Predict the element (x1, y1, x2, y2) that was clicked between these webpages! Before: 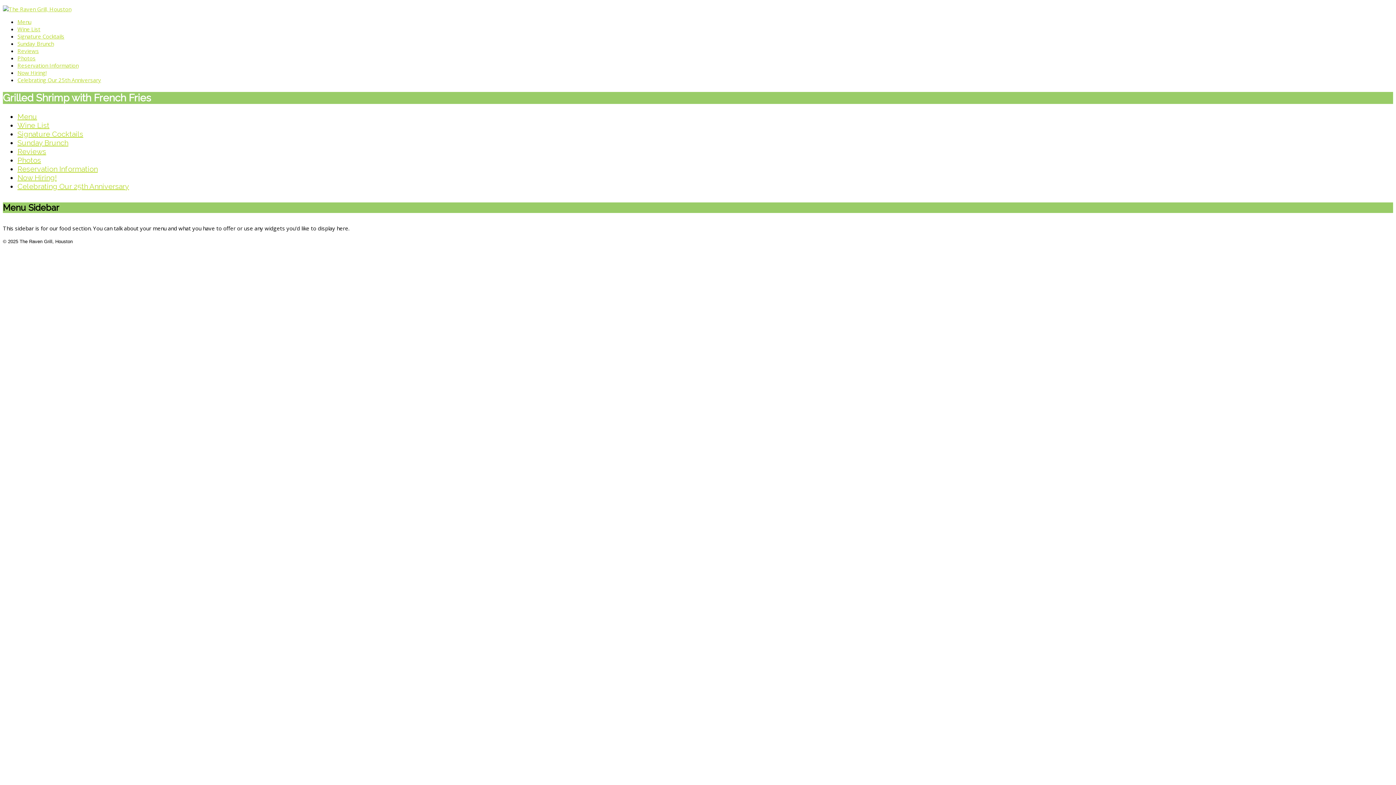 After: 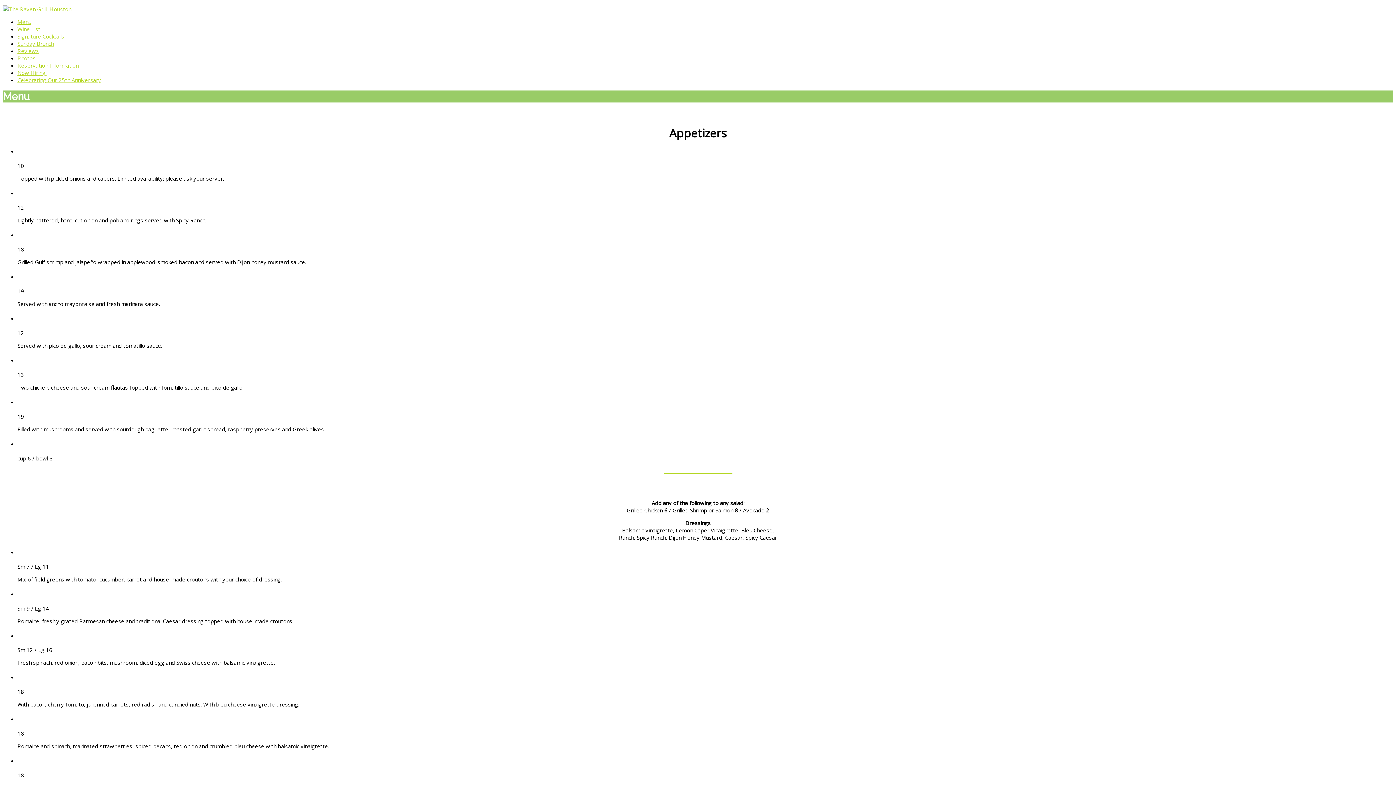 Action: bbox: (17, 18, 31, 25) label: Menu